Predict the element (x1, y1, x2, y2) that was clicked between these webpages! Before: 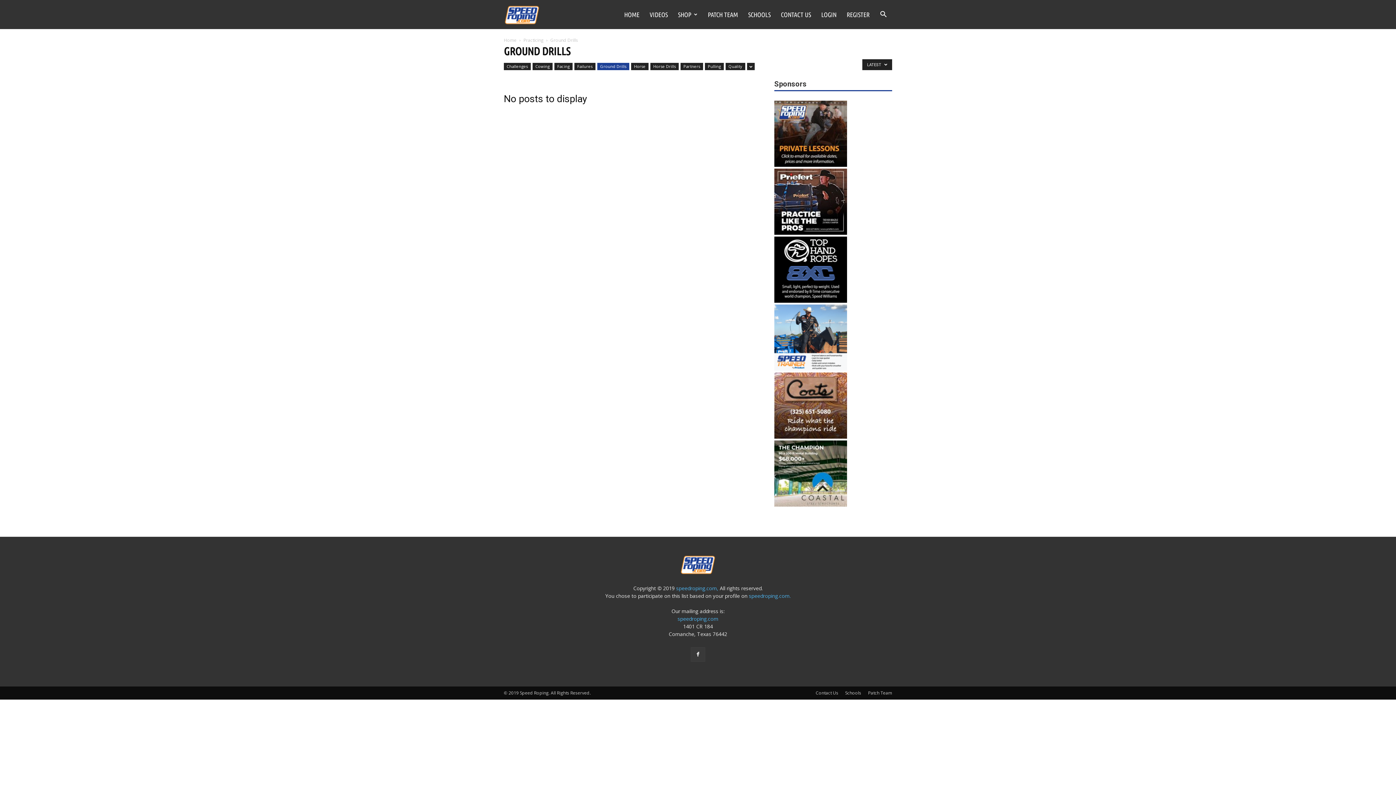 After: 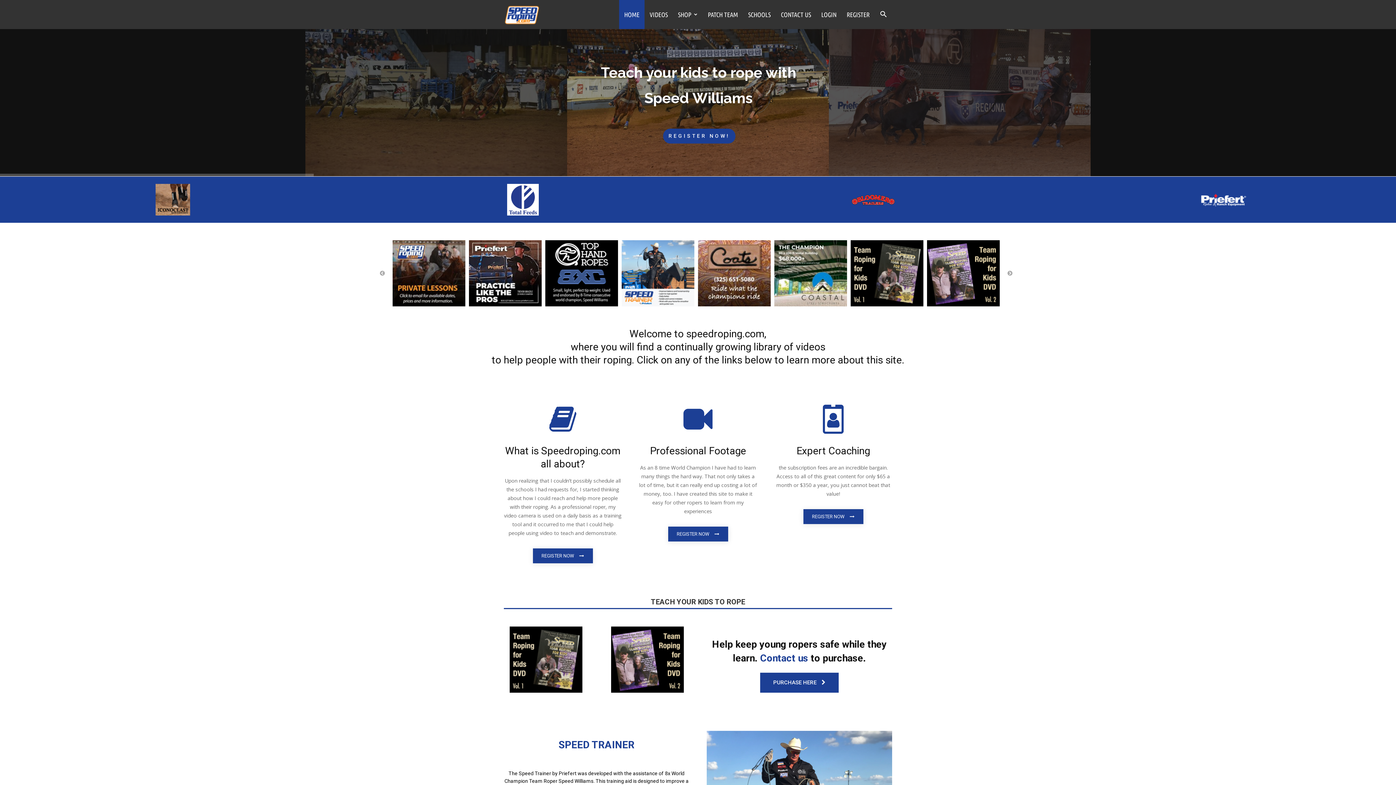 Action: label: Home bbox: (504, 37, 516, 43)